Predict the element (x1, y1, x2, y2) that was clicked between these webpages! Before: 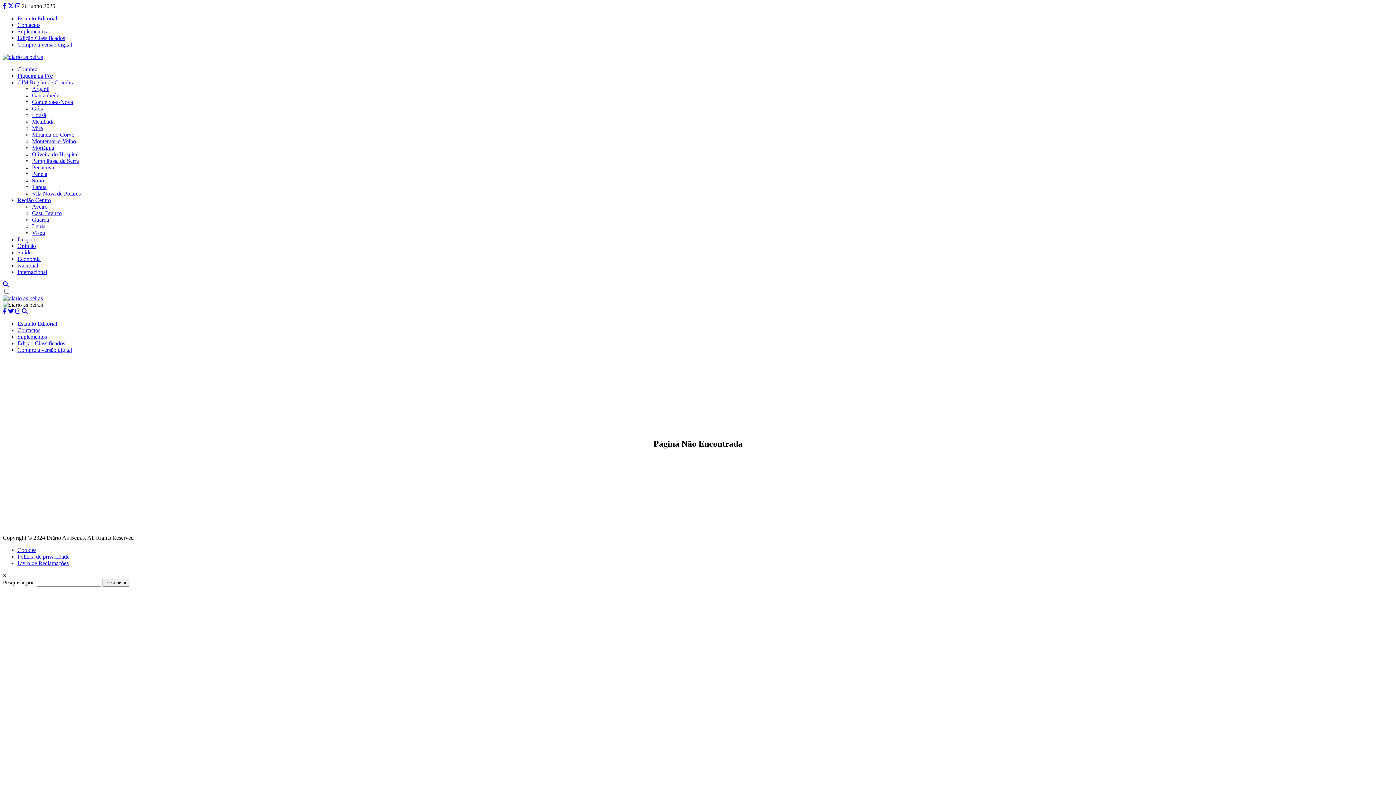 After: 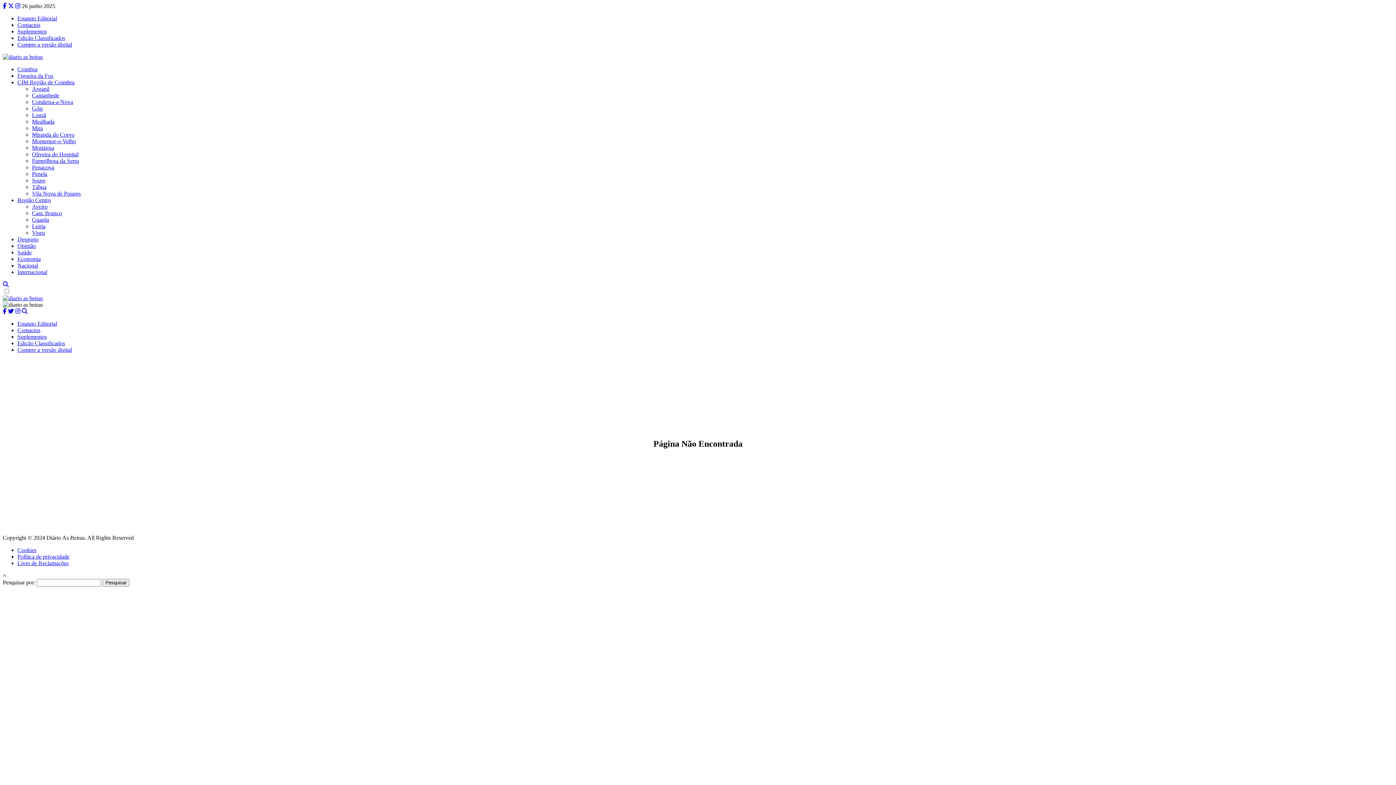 Action: bbox: (2, 281, 8, 287)